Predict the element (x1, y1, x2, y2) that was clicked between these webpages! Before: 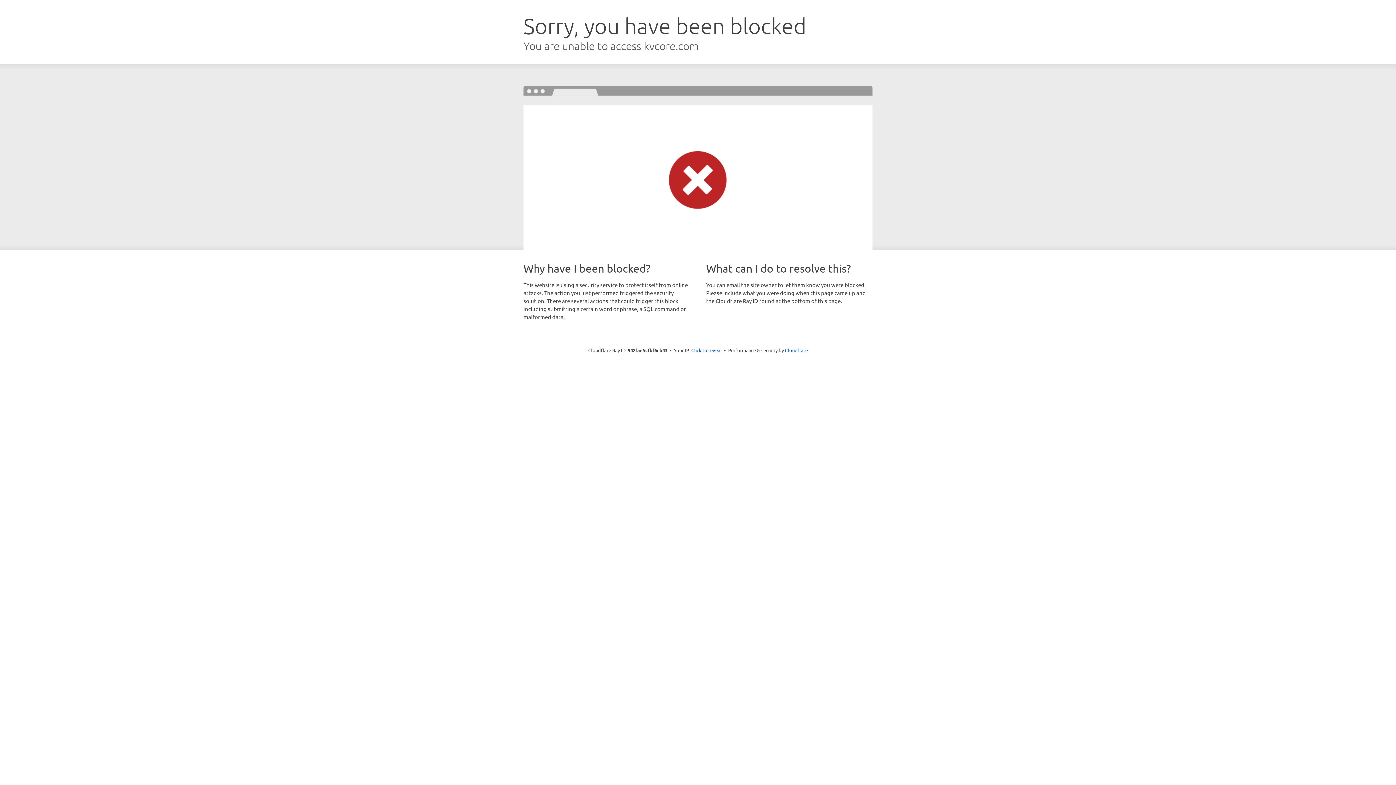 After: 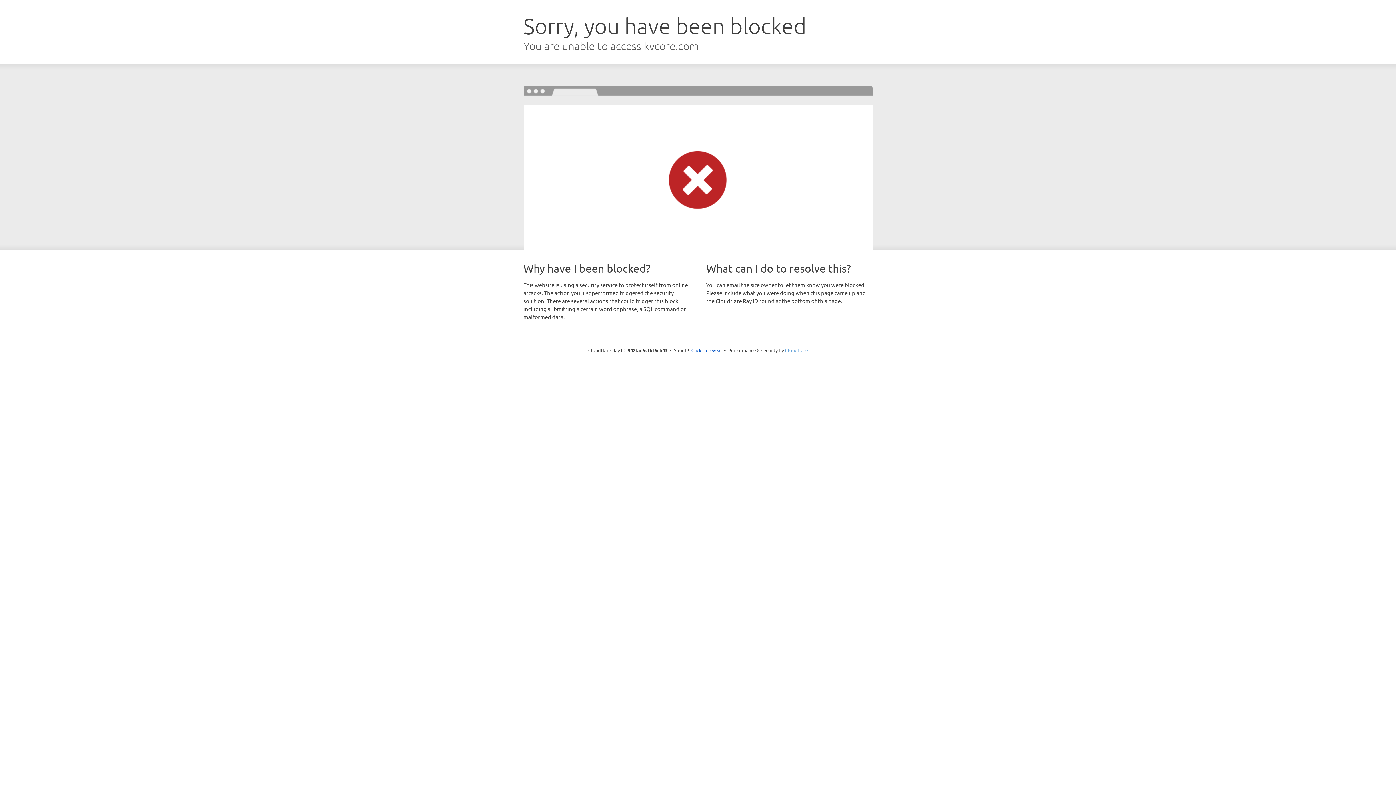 Action: label: Cloudflare bbox: (785, 347, 808, 353)